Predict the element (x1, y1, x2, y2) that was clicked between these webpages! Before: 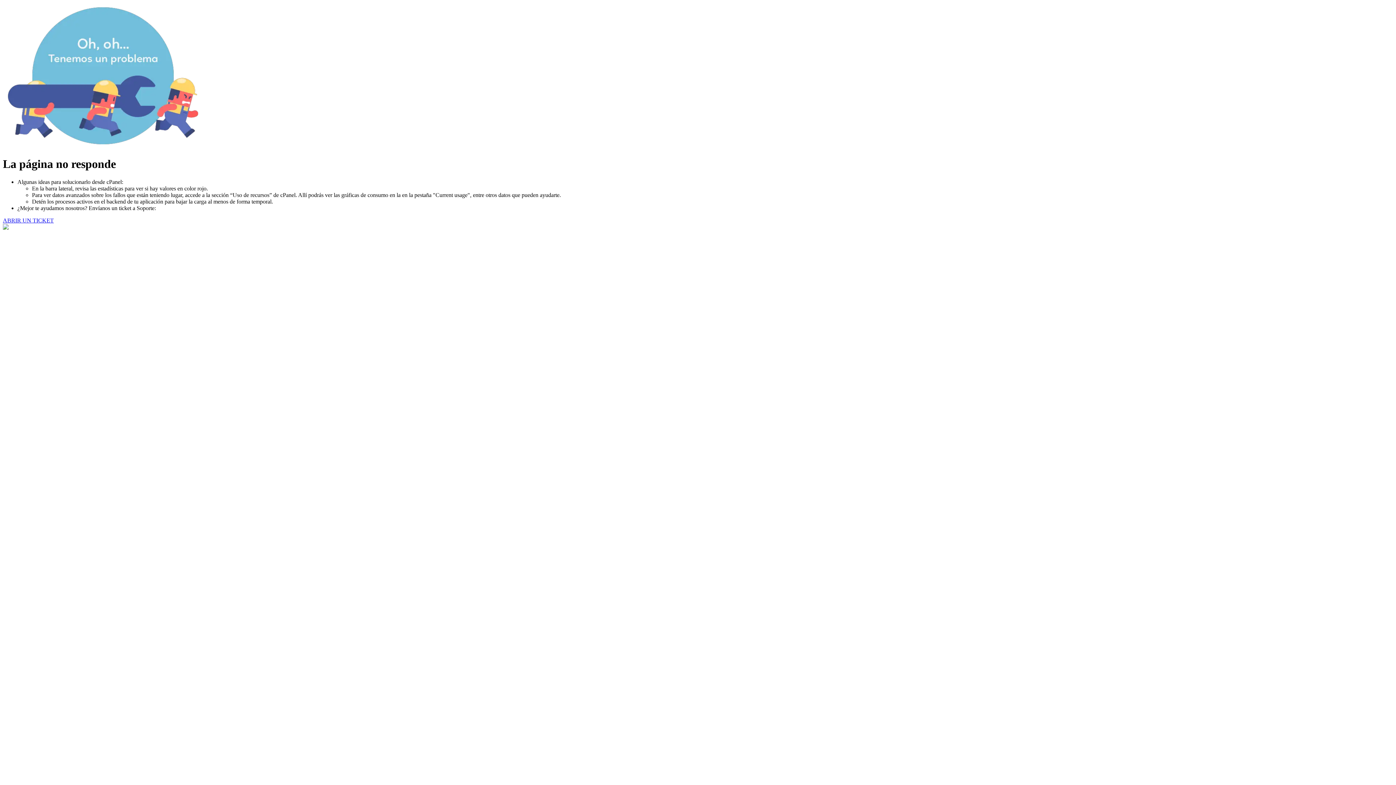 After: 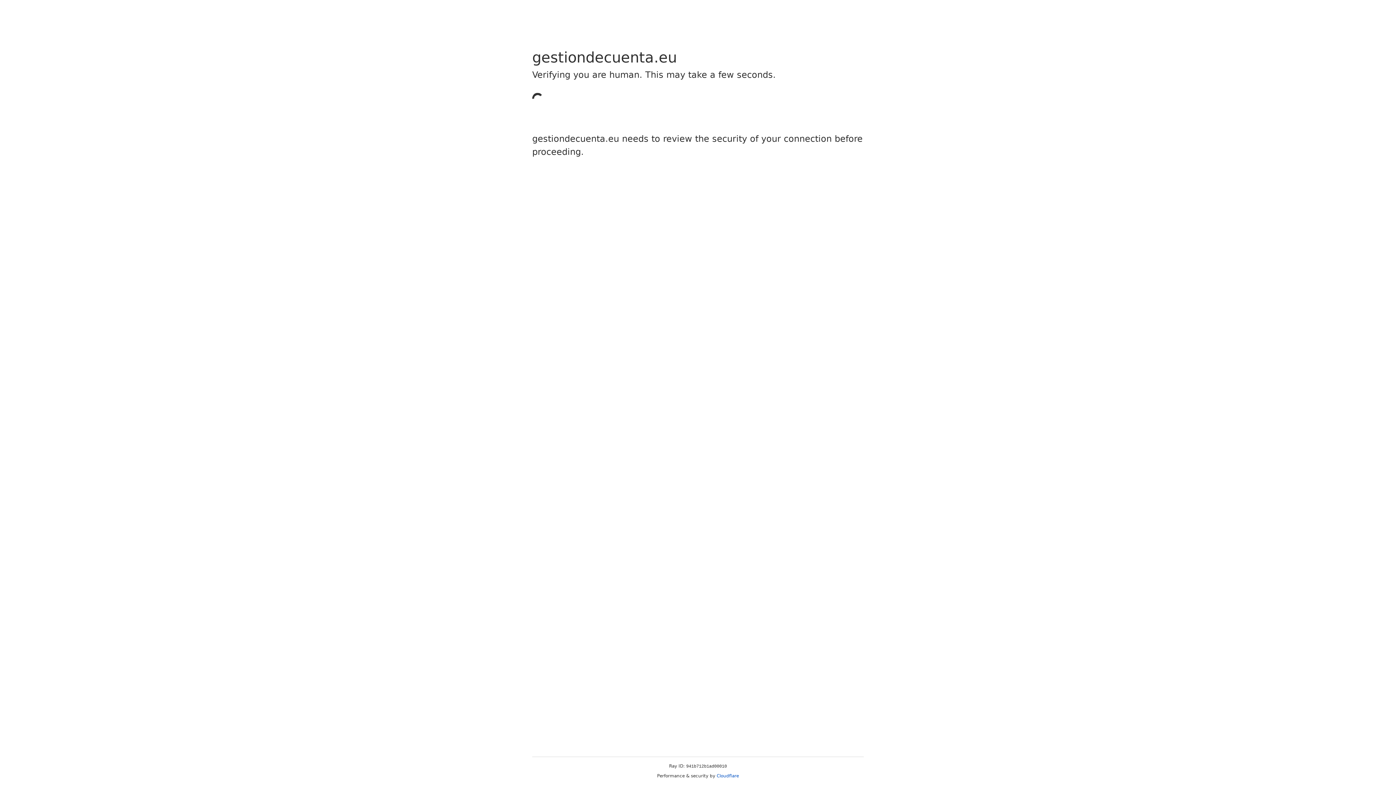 Action: bbox: (2, 217, 53, 223) label: ABRIR UN TICKET